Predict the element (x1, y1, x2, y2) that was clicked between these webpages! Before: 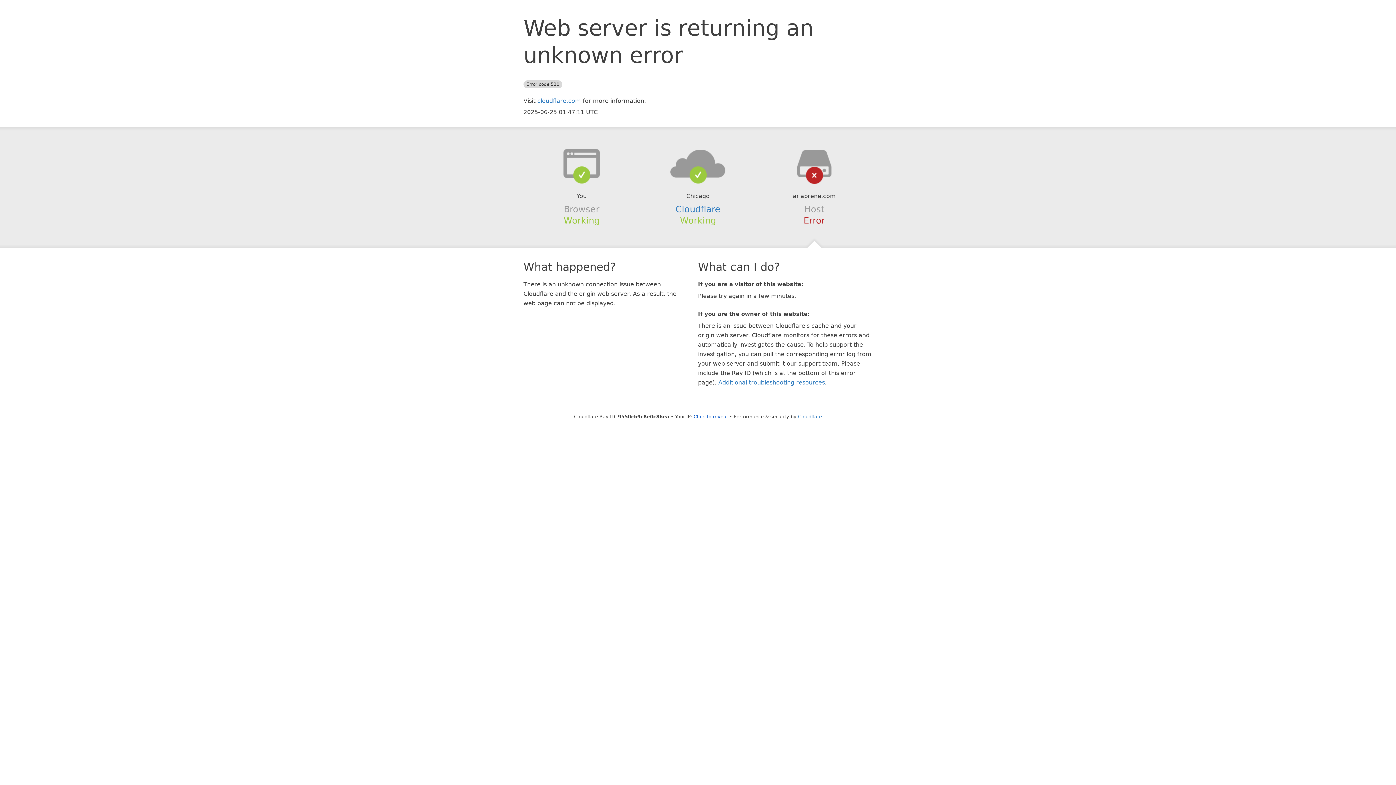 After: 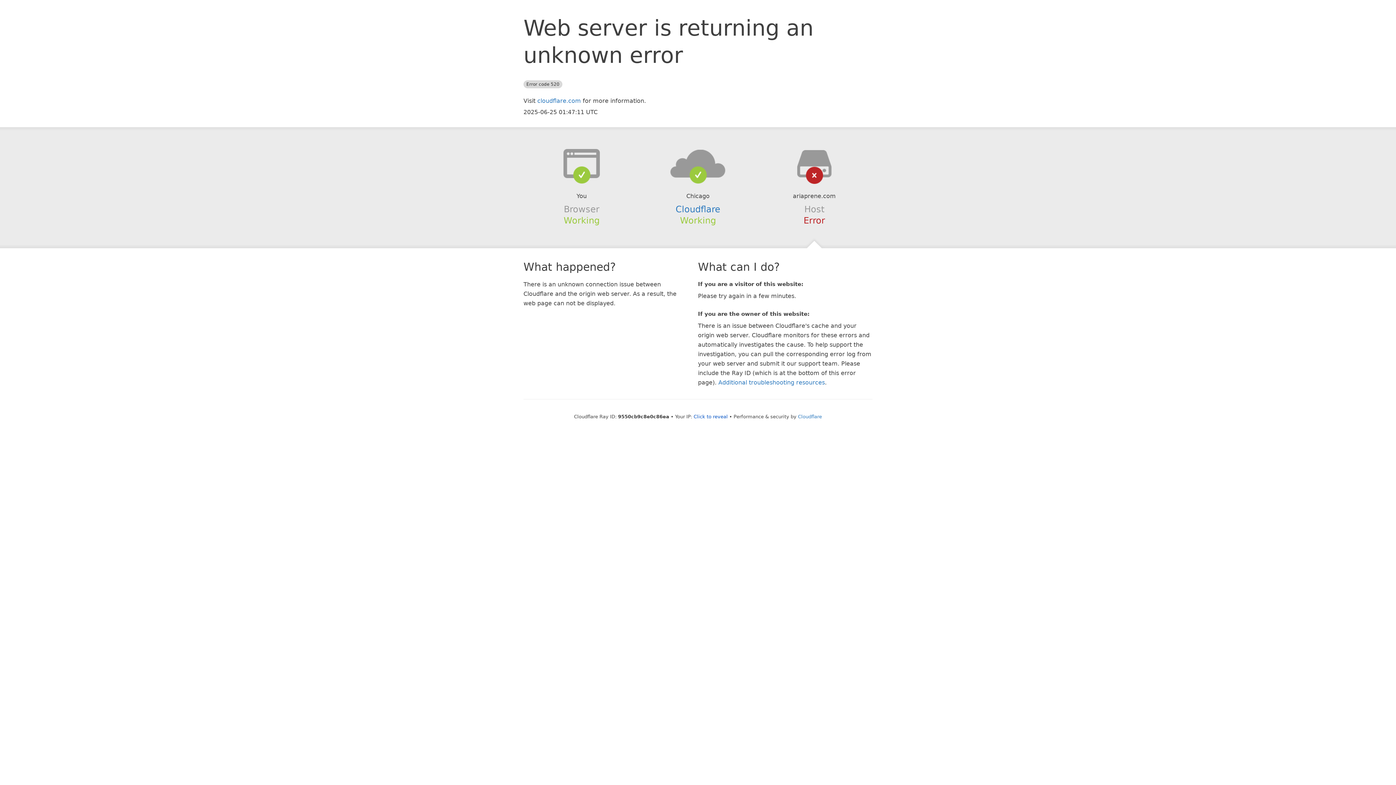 Action: bbox: (639, 148, 756, 178)